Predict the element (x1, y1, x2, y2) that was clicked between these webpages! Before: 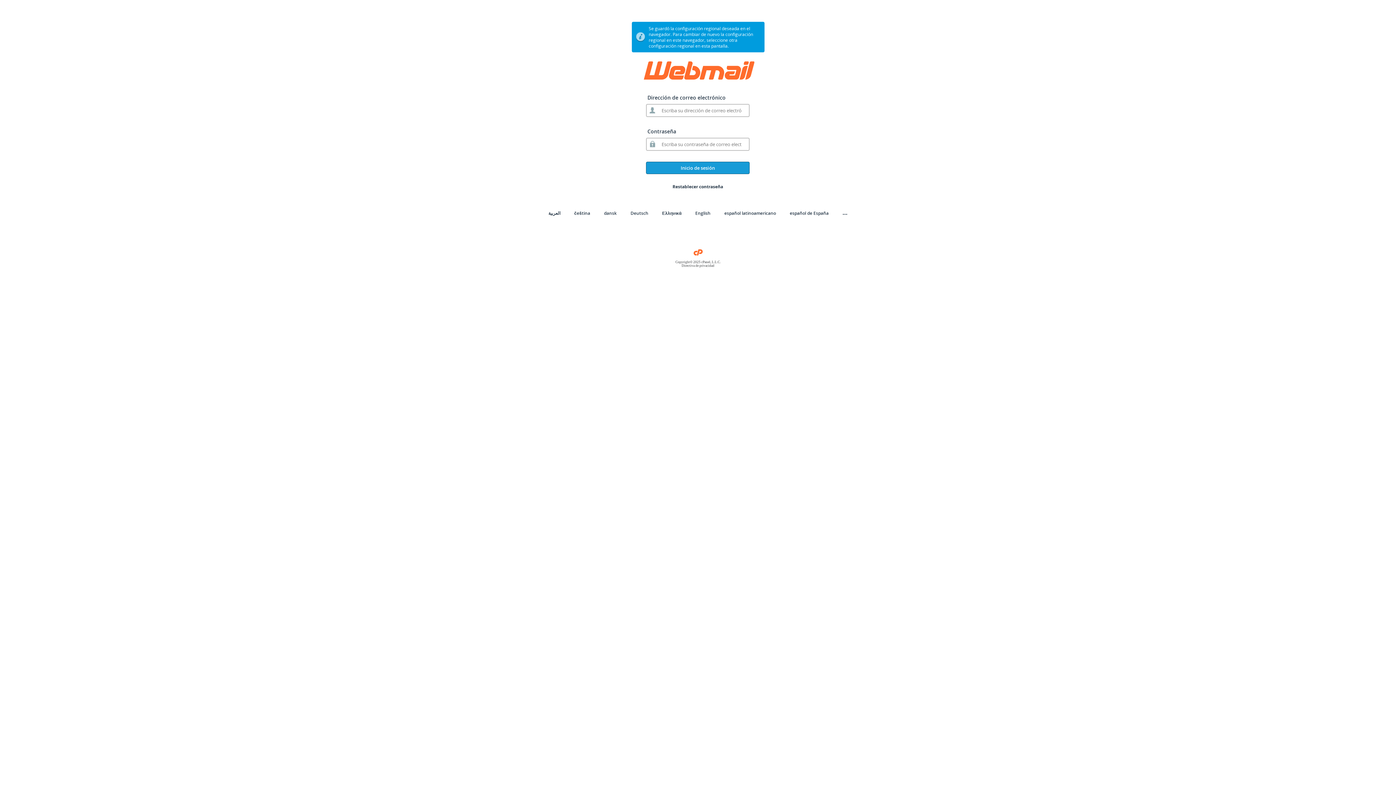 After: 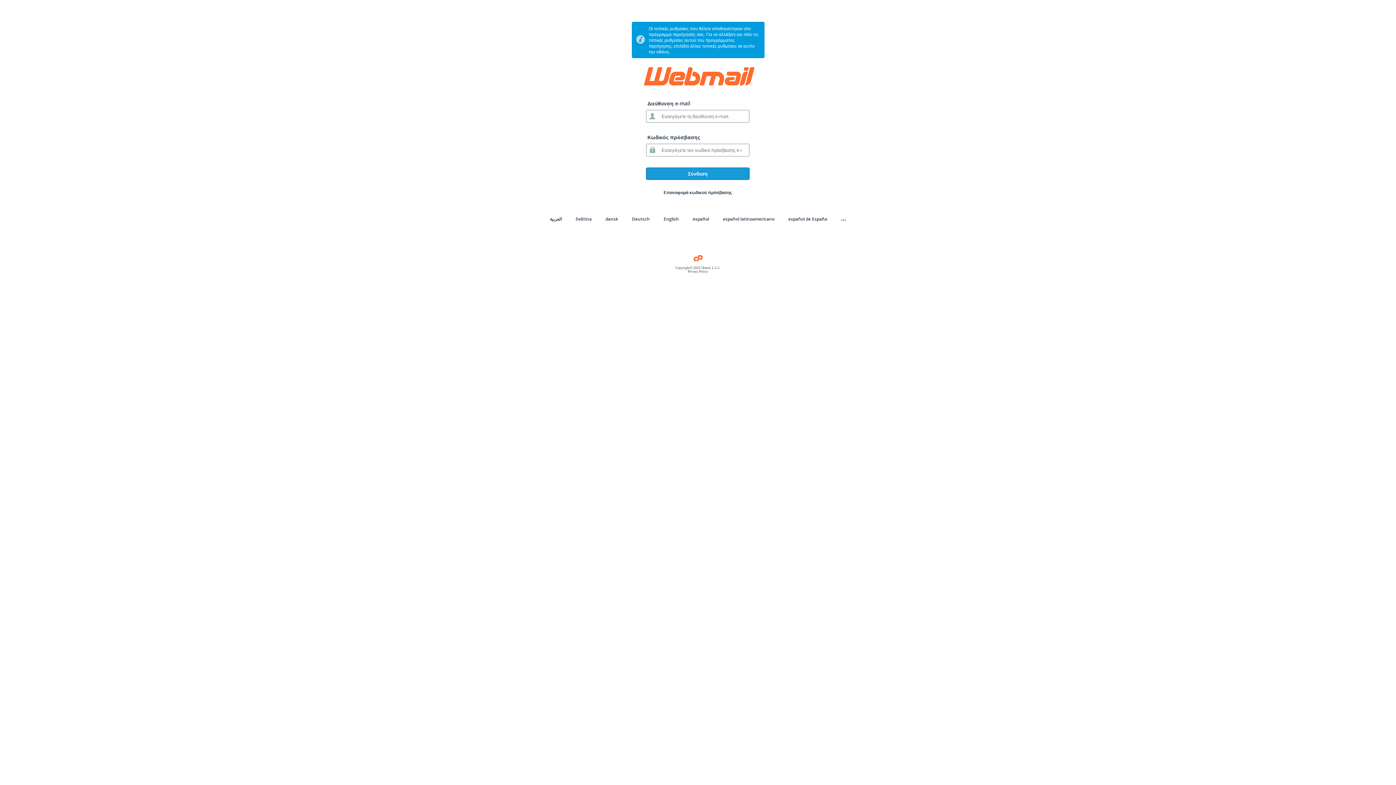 Action: bbox: (662, 210, 681, 216) label: Ελληνικά